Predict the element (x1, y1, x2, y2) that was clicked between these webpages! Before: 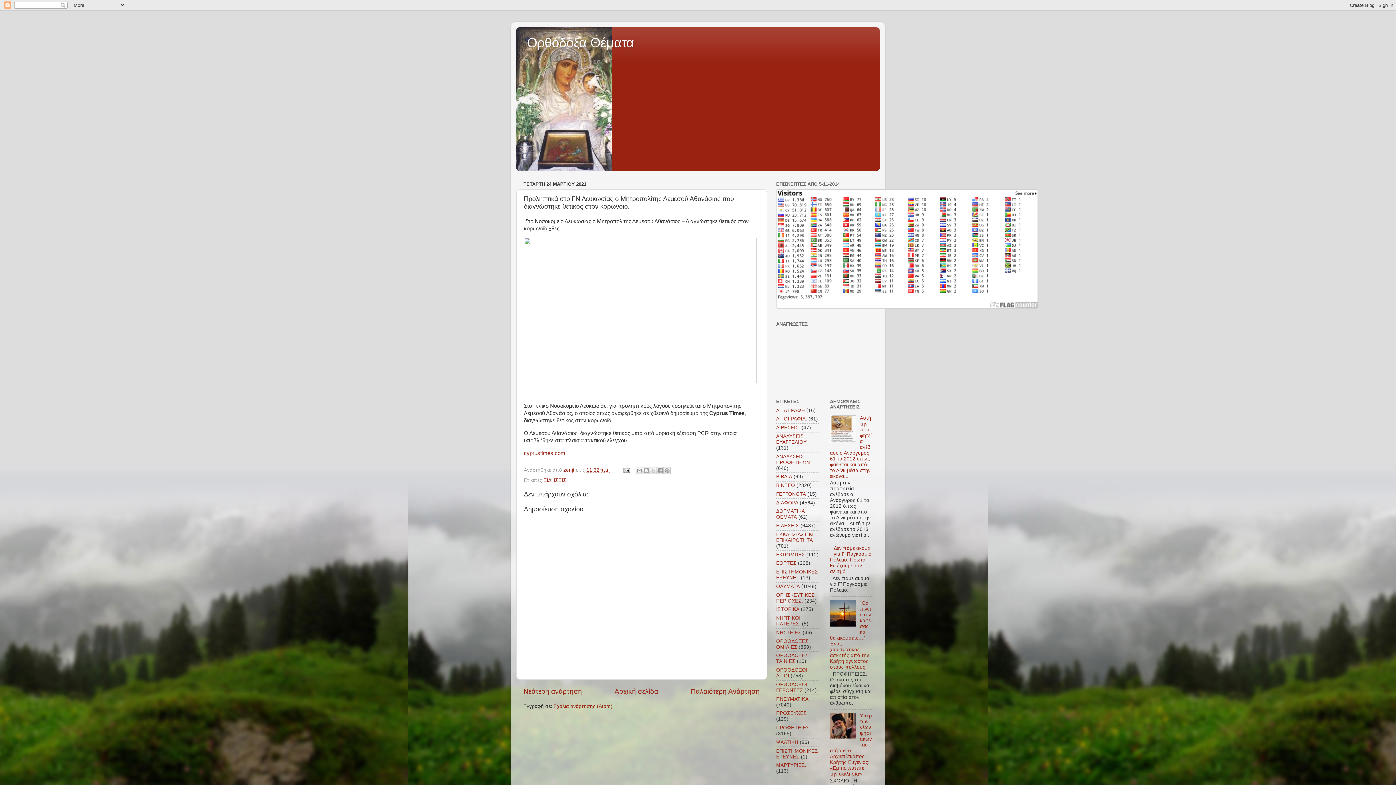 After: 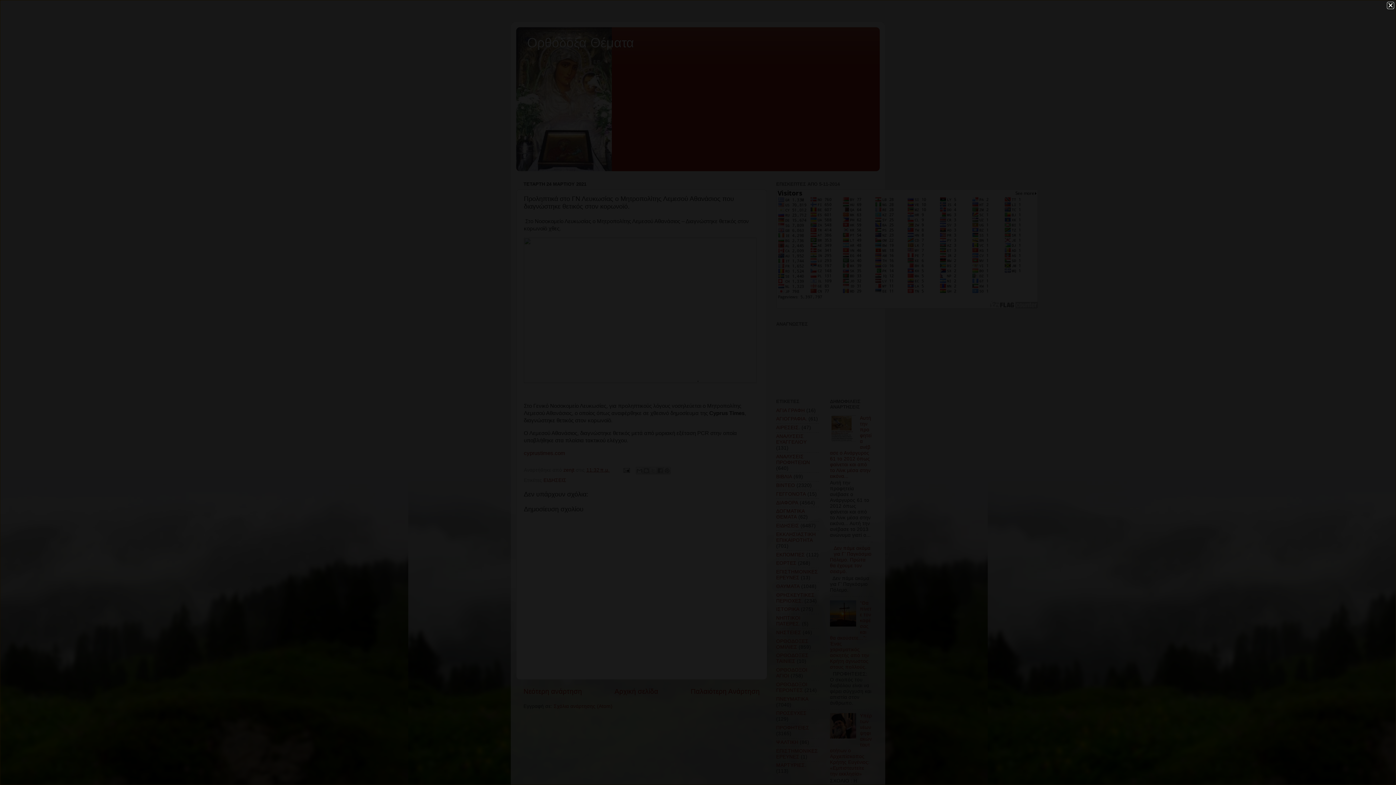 Action: bbox: (524, 237, 756, 385)